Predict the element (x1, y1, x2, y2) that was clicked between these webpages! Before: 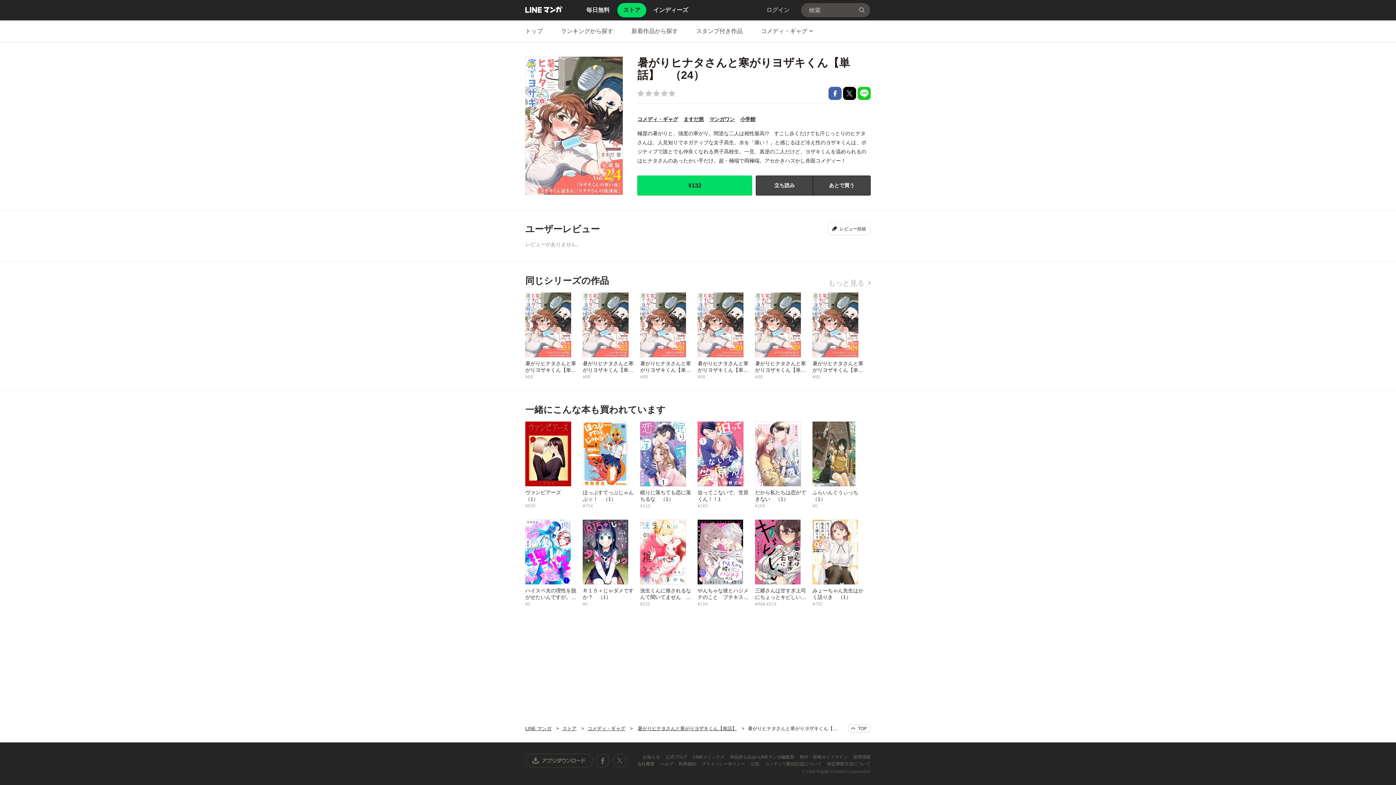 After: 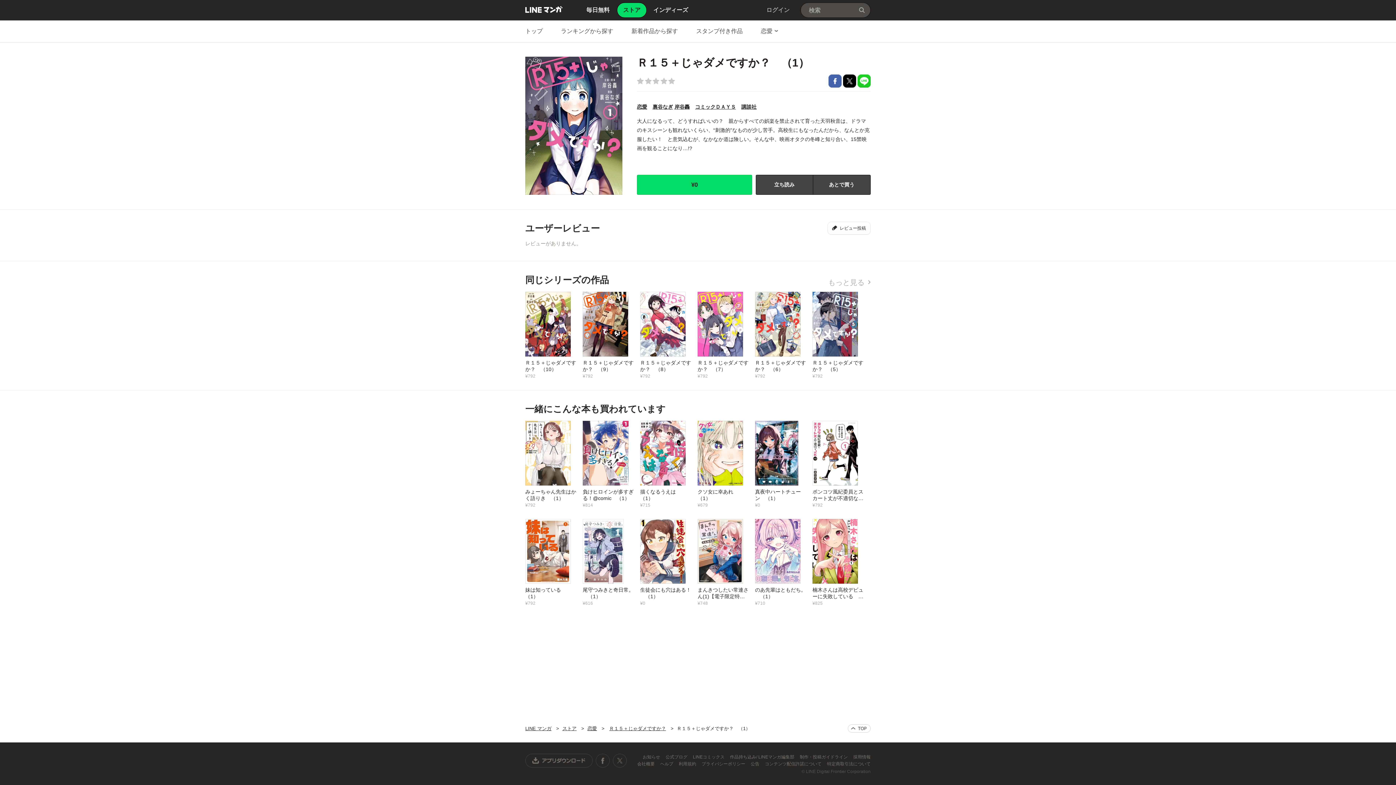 Action: bbox: (582, 519, 640, 607) label: Ｒ１５＋じゃダメですか？　（1）
¥0